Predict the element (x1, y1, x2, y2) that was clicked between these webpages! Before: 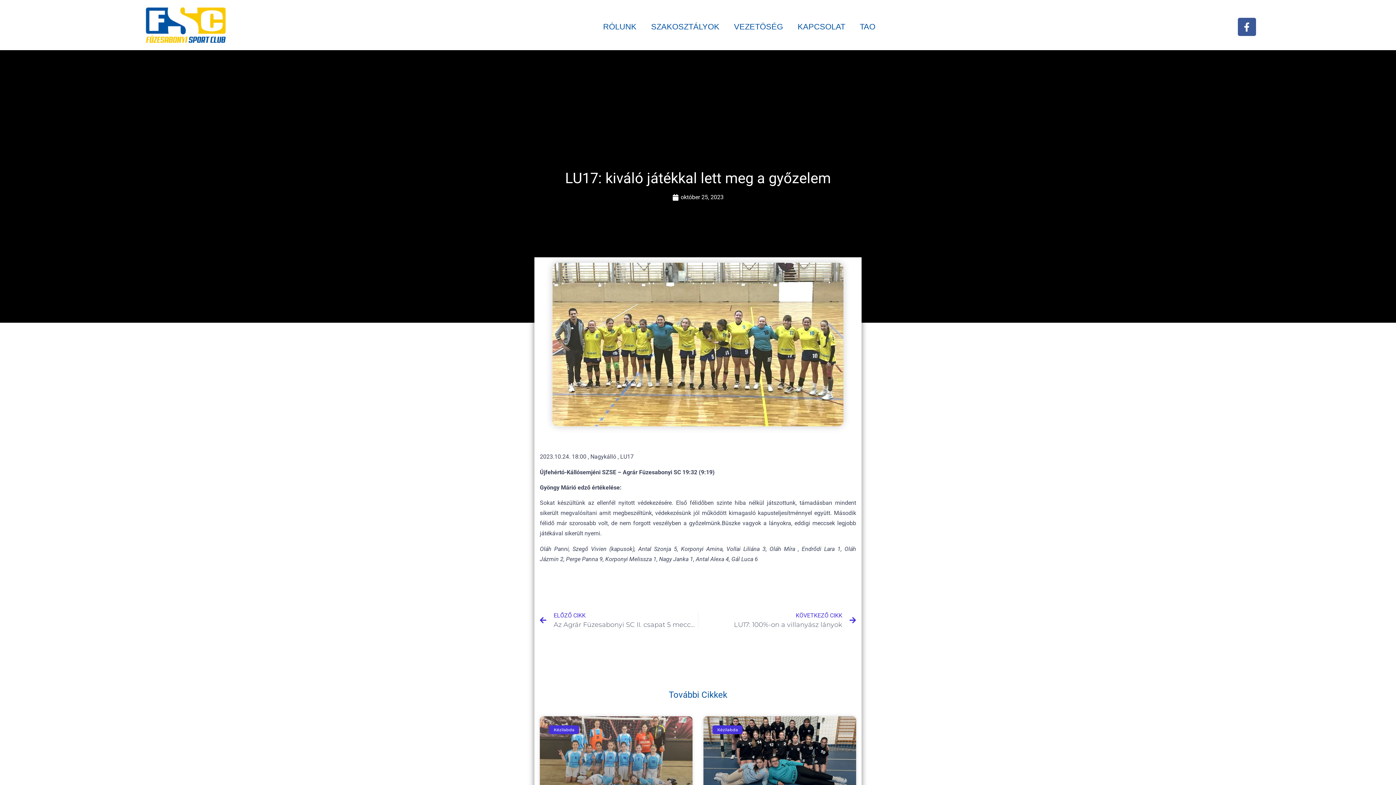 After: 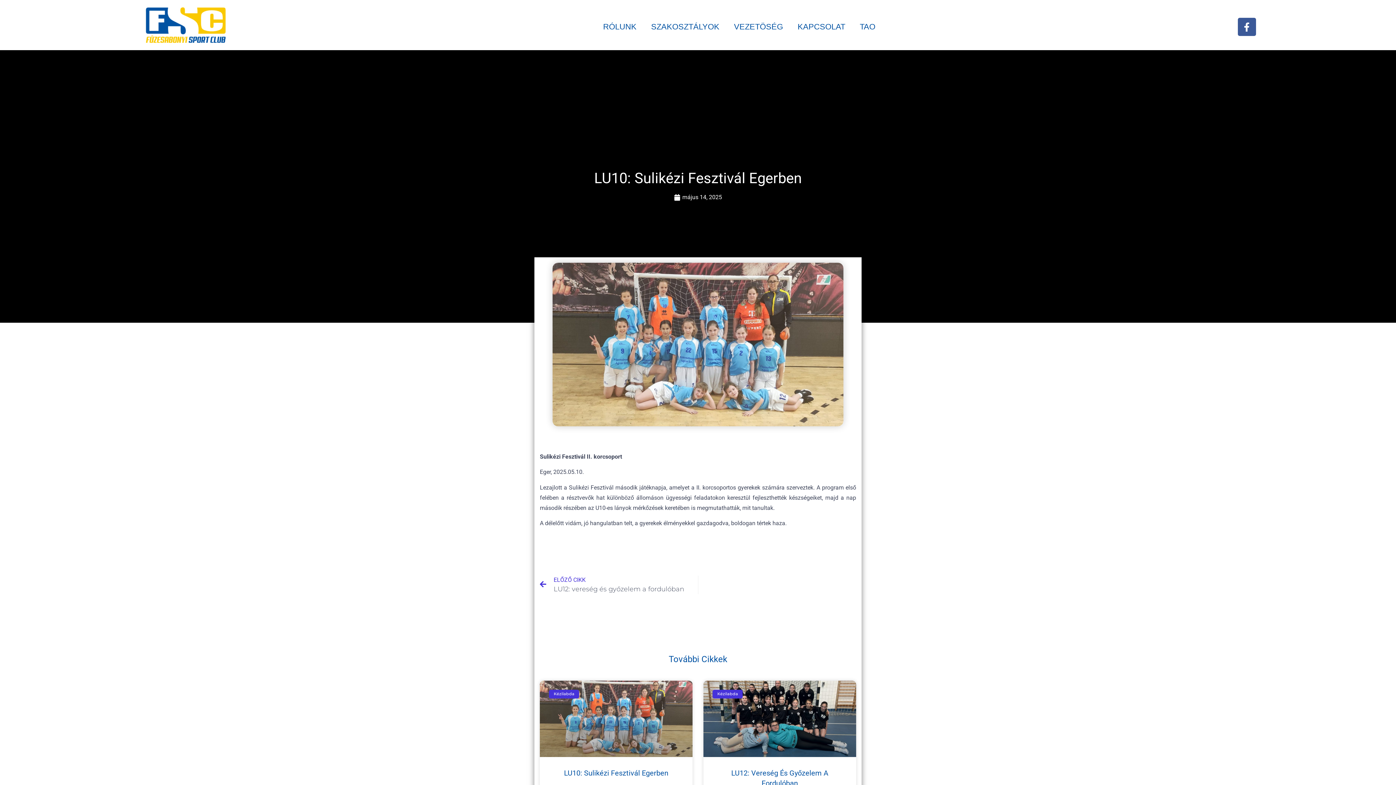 Action: bbox: (540, 716, 692, 793)